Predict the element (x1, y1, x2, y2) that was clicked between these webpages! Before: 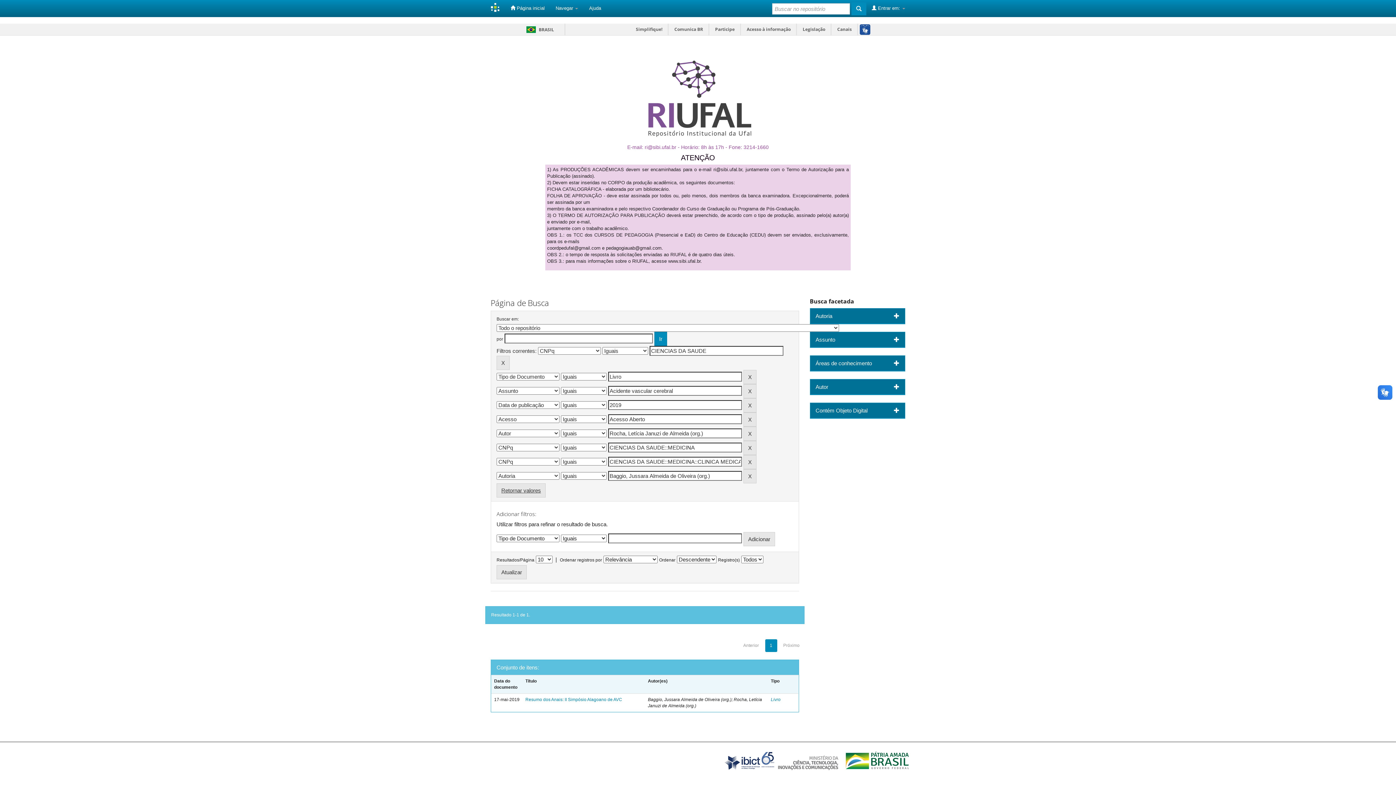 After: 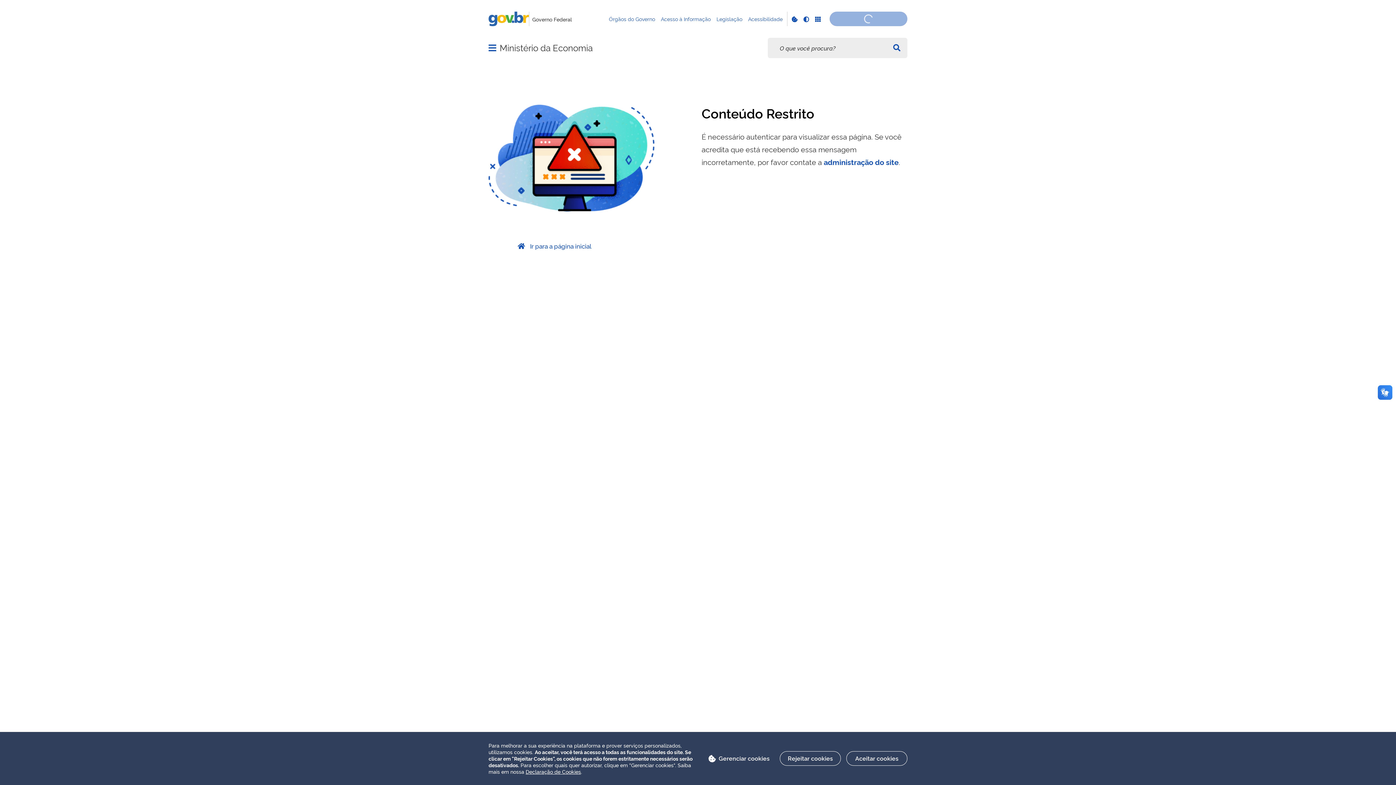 Action: label: Simplifique! bbox: (631, 23, 668, 35)